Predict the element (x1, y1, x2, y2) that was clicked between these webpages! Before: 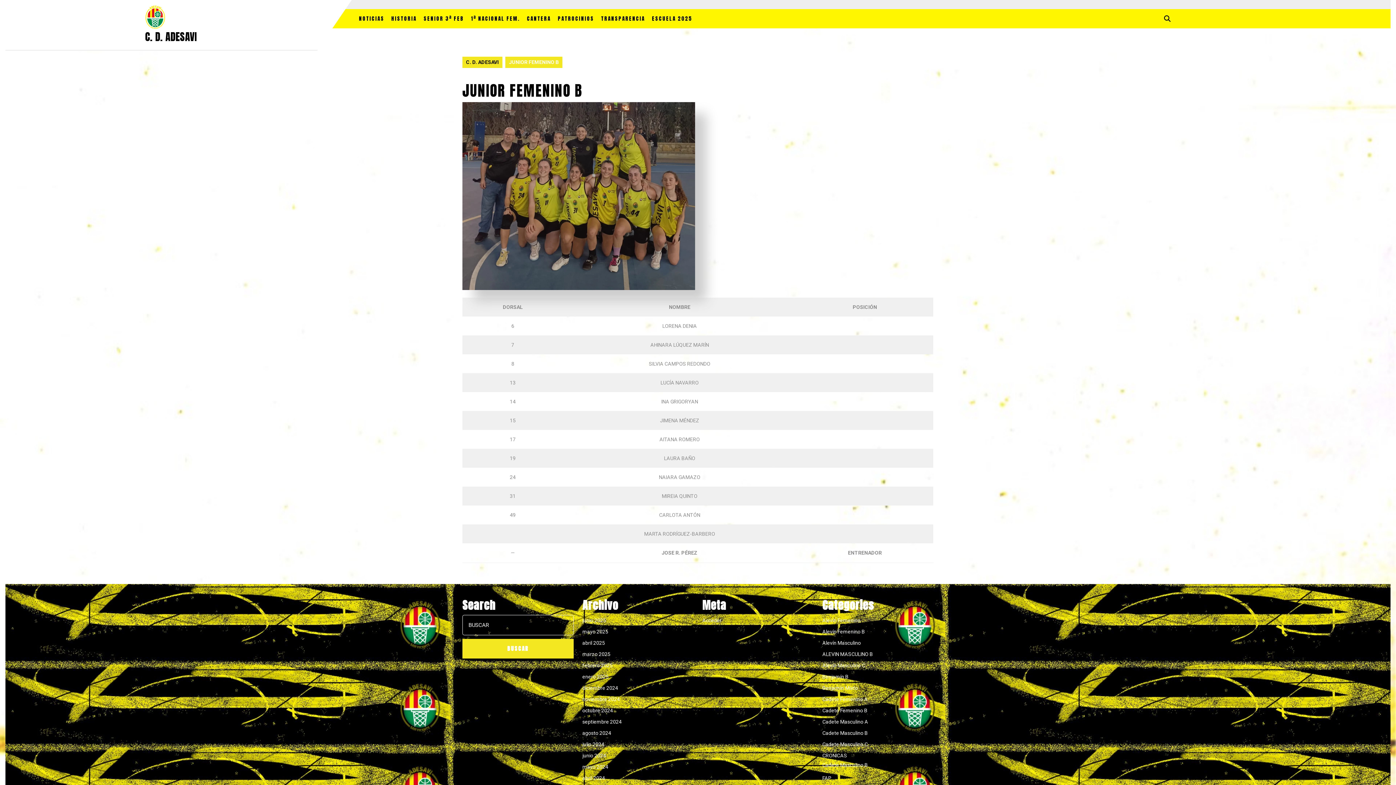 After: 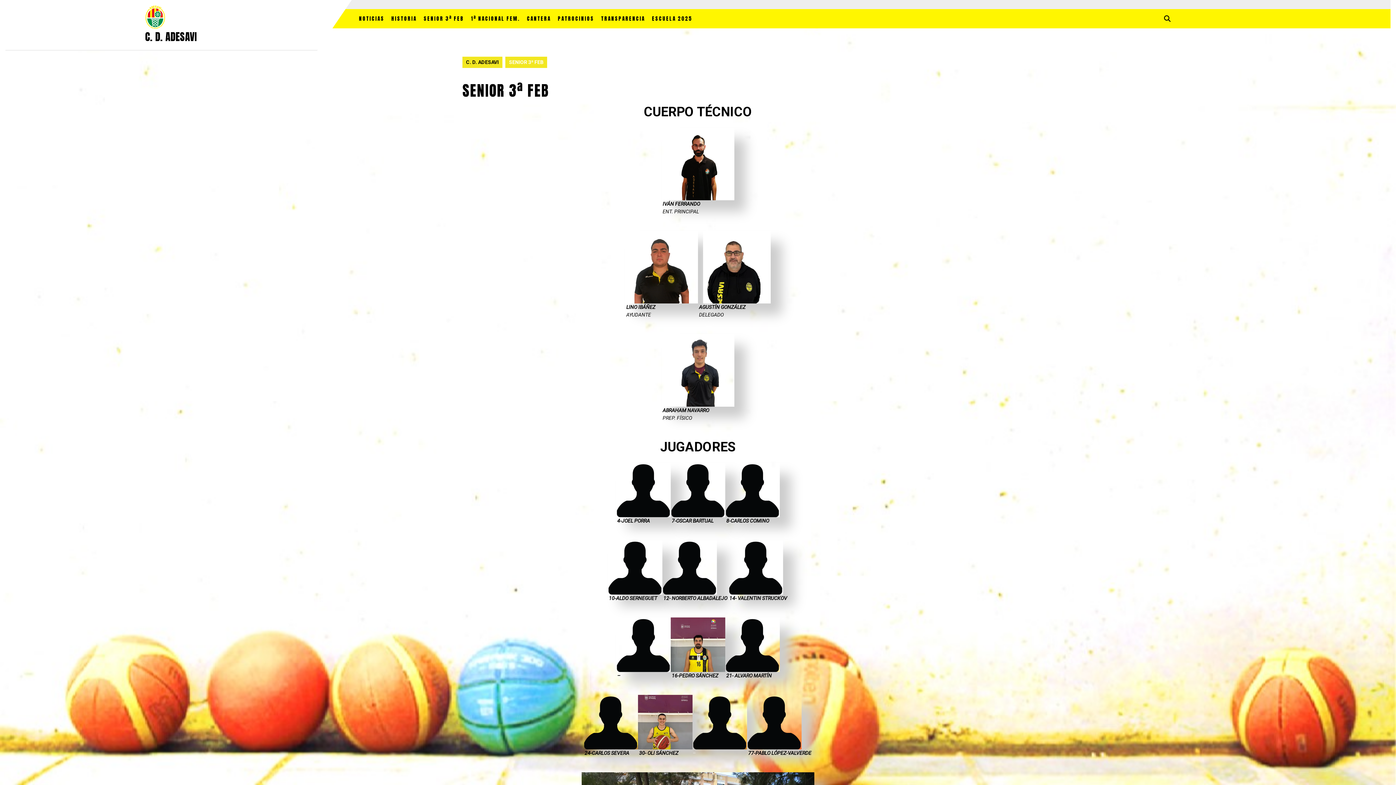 Action: label: SENIOR 3ª FEB bbox: (420, 12, 467, 25)